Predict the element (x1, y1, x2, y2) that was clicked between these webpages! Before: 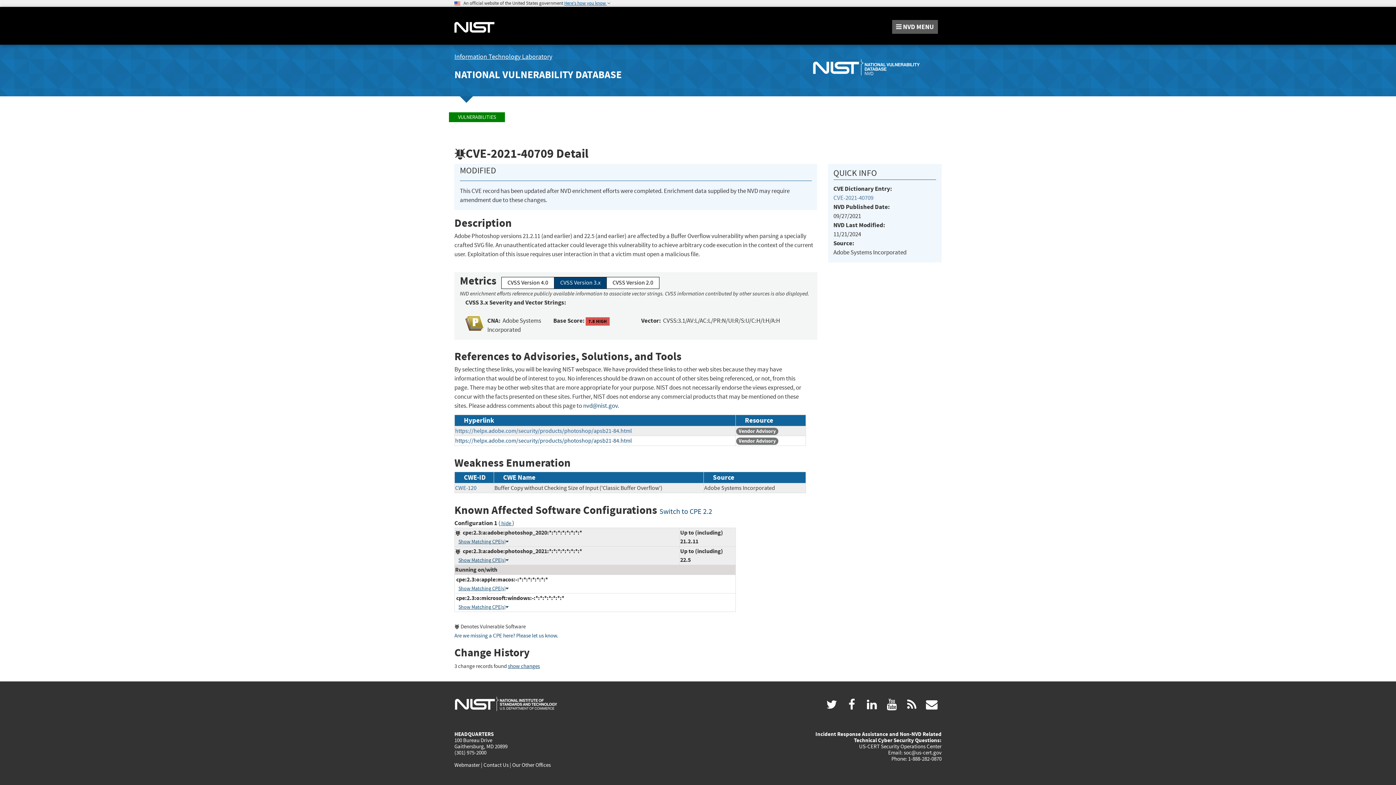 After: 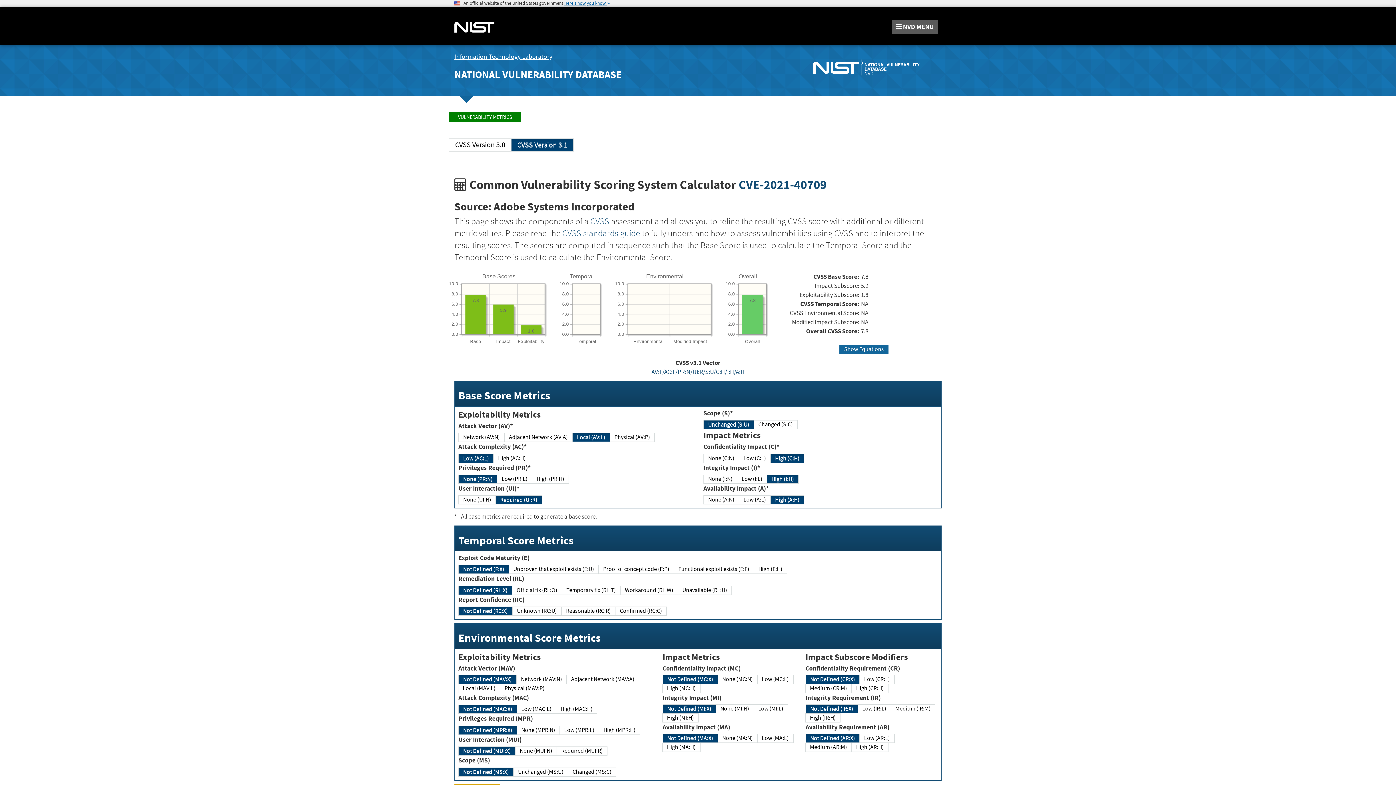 Action: bbox: (585, 317, 609, 325) label: 7.8 HIGH